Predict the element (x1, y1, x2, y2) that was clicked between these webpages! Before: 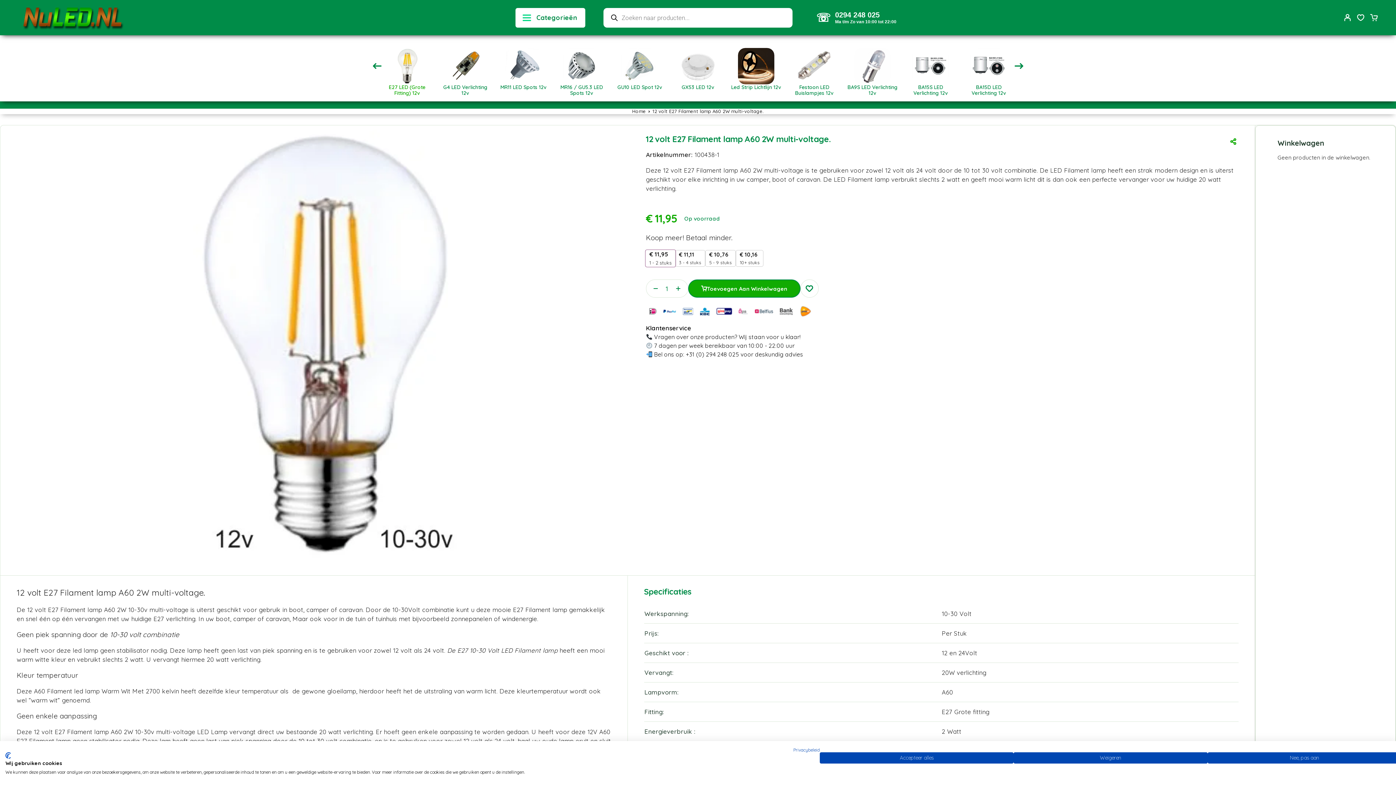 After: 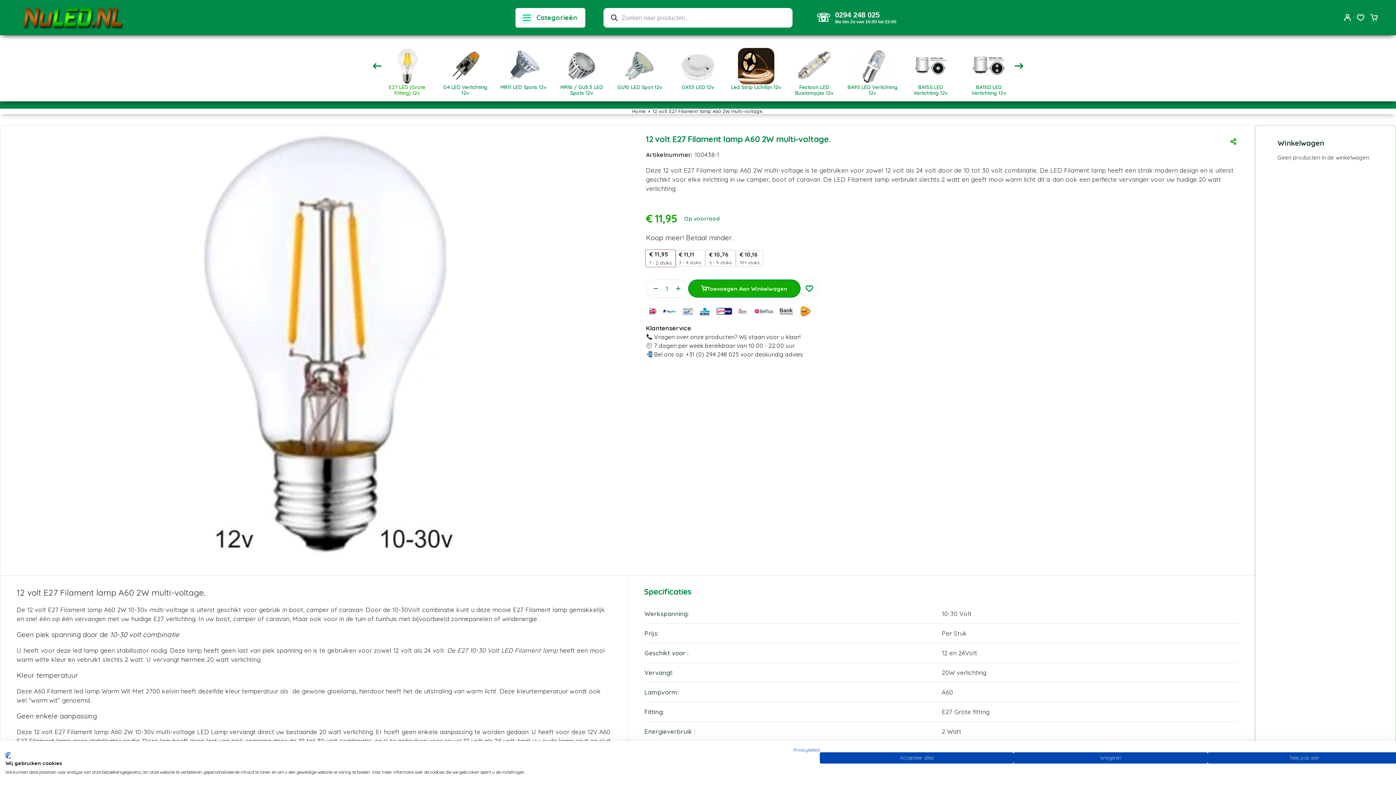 Action: label: CookieFirst logo. Externe link. Opent in een nieuw tabblad of venster. bbox: (5, 752, 10, 759)